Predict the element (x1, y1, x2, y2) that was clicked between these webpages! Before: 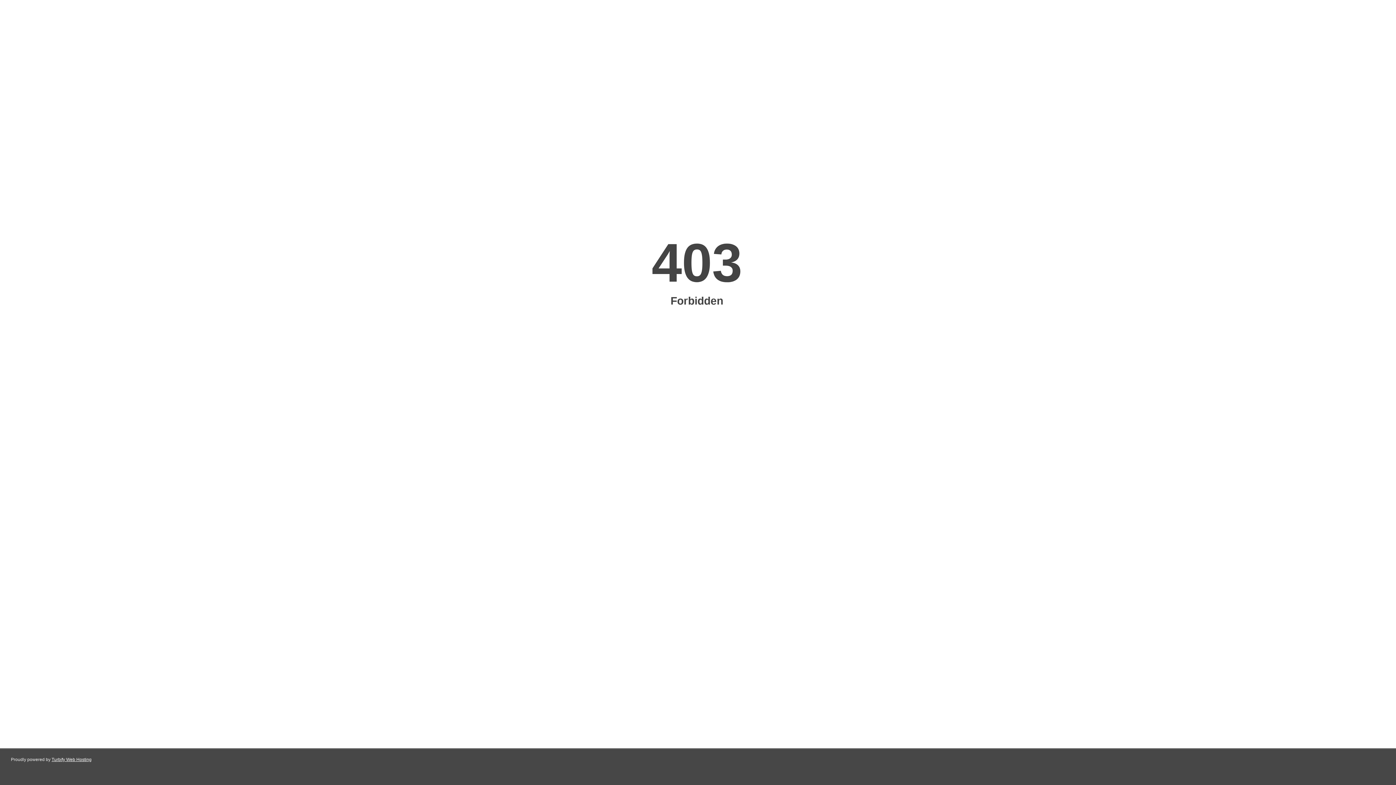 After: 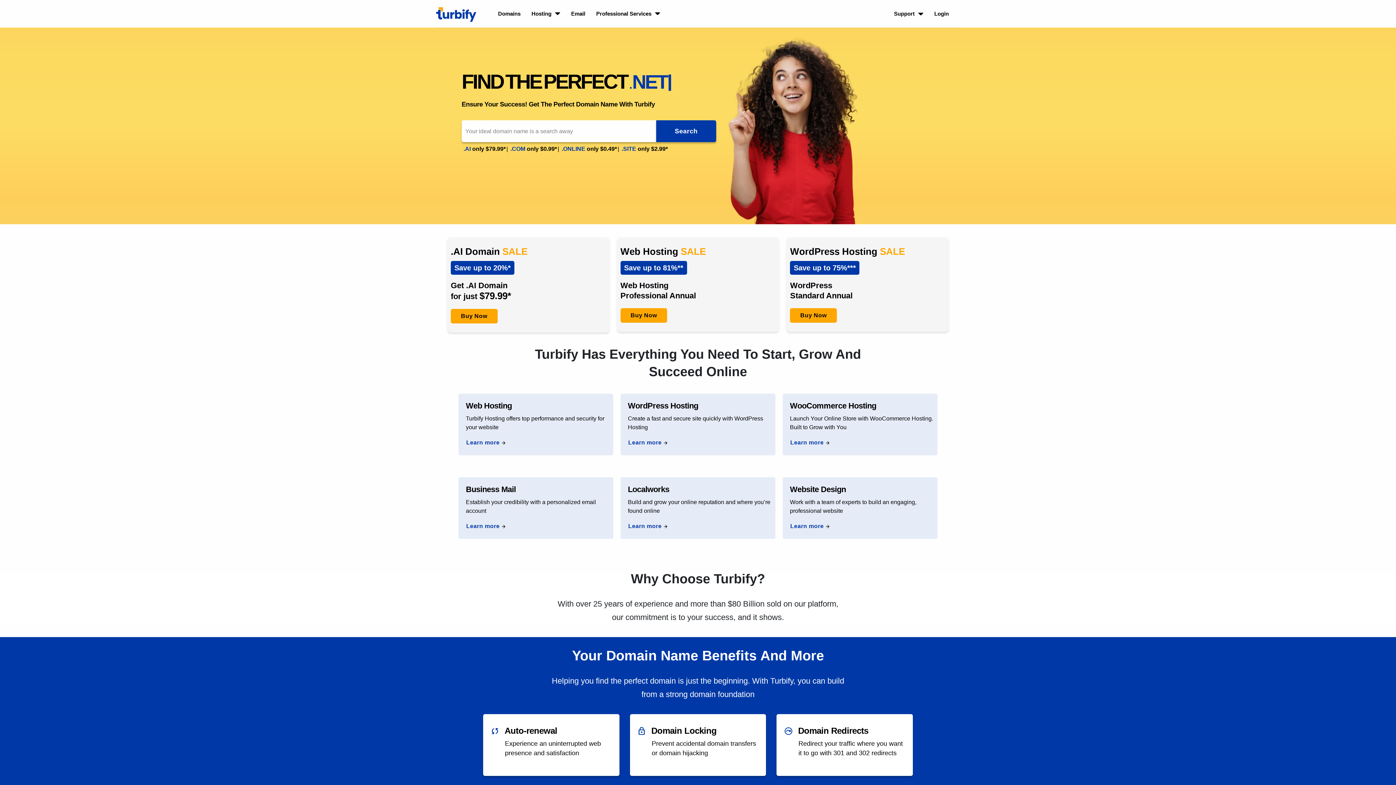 Action: label: Turbify Web Hosting bbox: (51, 757, 91, 762)